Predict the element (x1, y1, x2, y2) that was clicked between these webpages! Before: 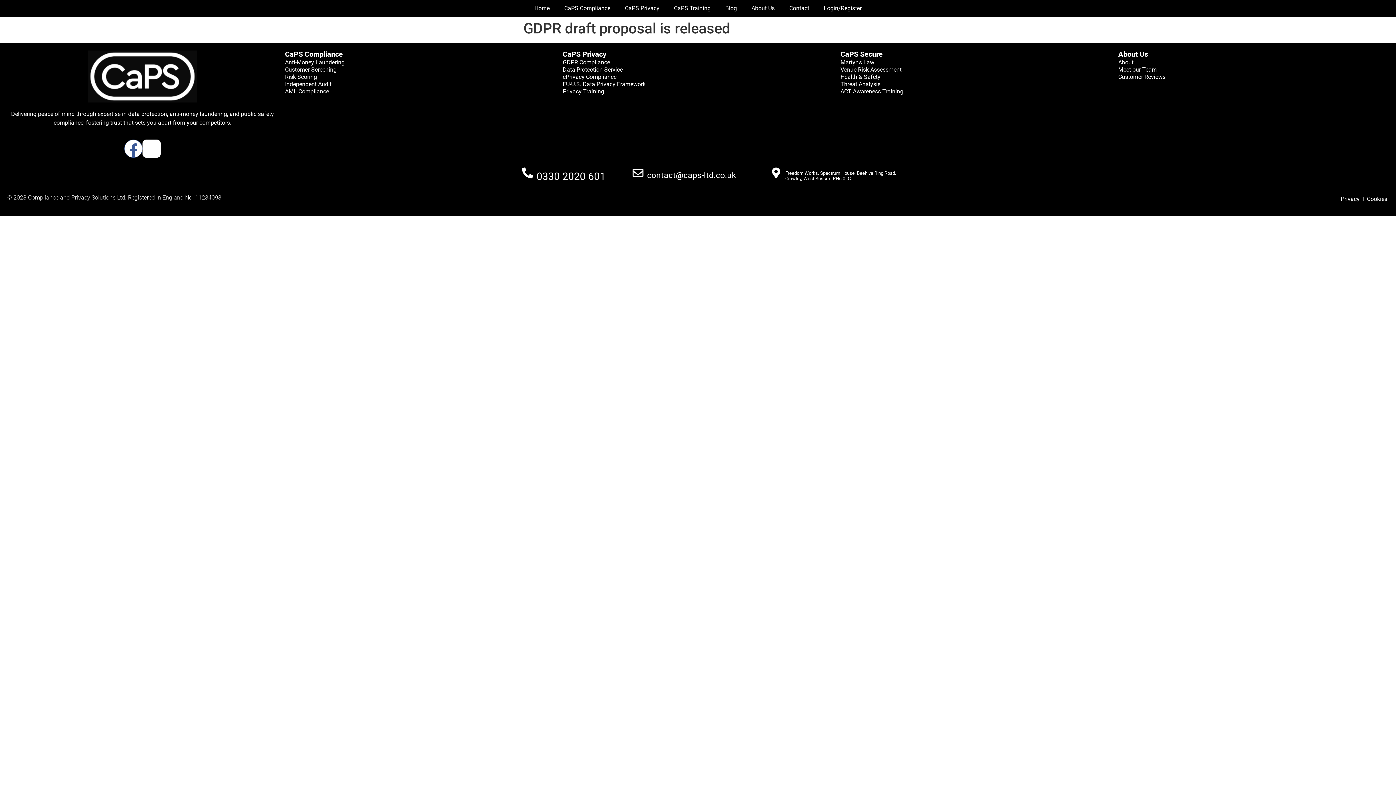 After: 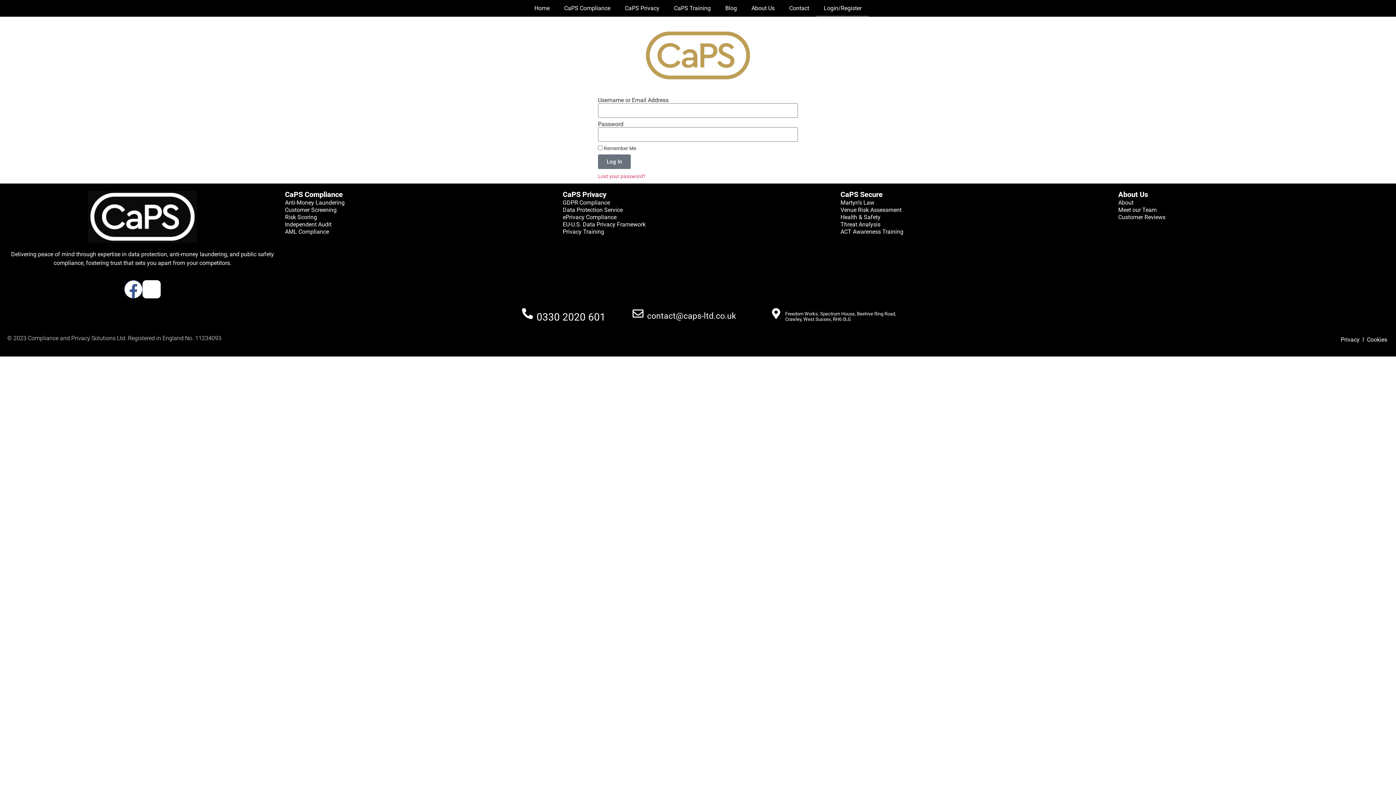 Action: bbox: (816, 0, 869, 16) label: Login/Register